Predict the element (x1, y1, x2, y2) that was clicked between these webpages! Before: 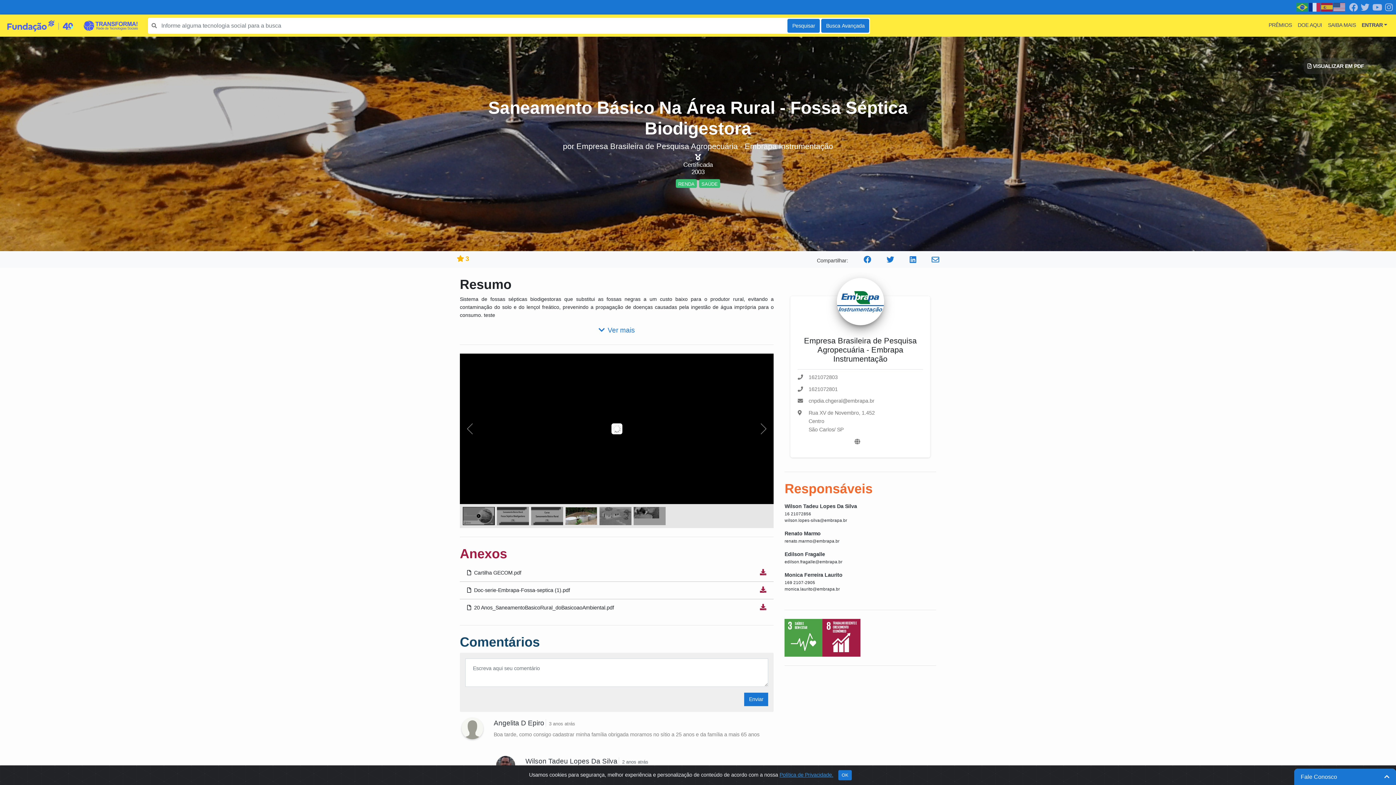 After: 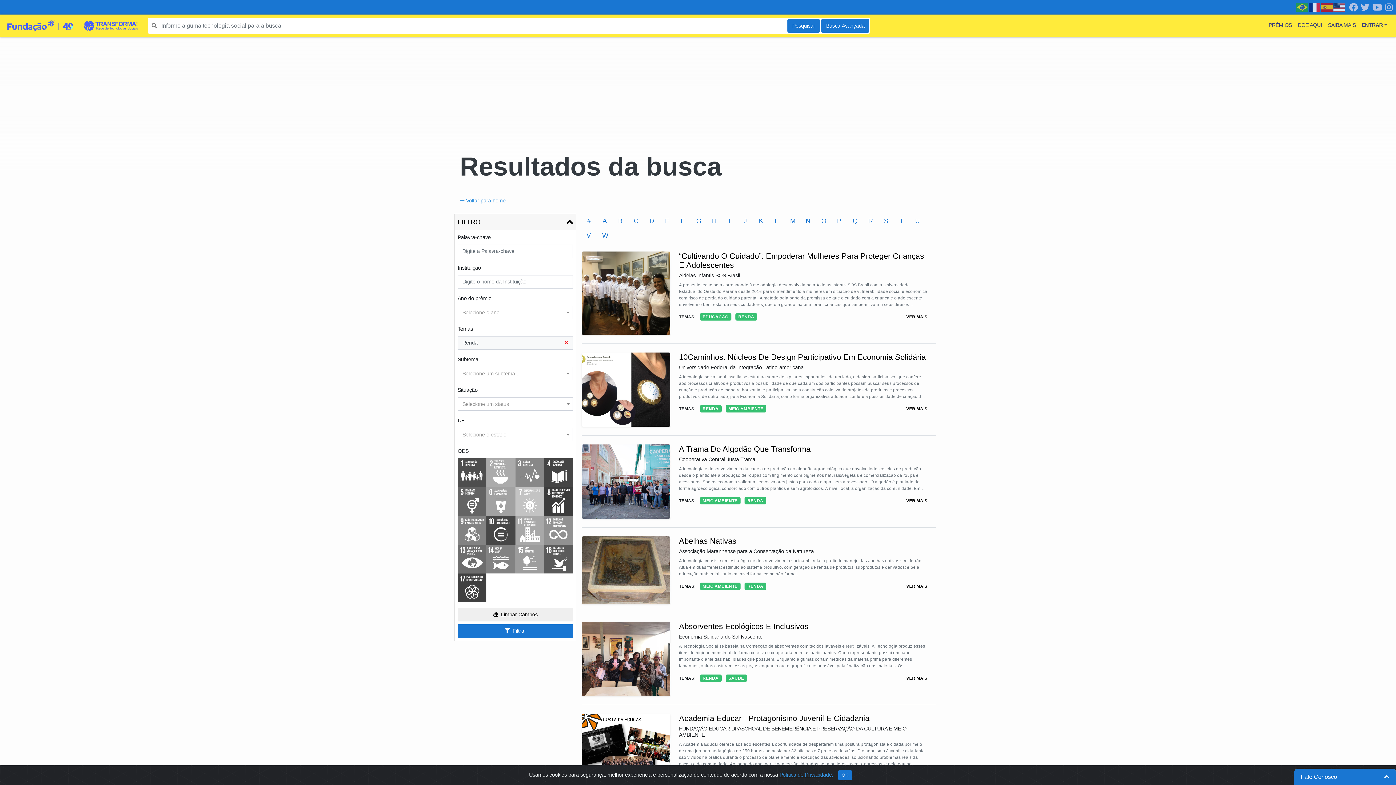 Action: bbox: (676, 179, 697, 187) label: RENDA